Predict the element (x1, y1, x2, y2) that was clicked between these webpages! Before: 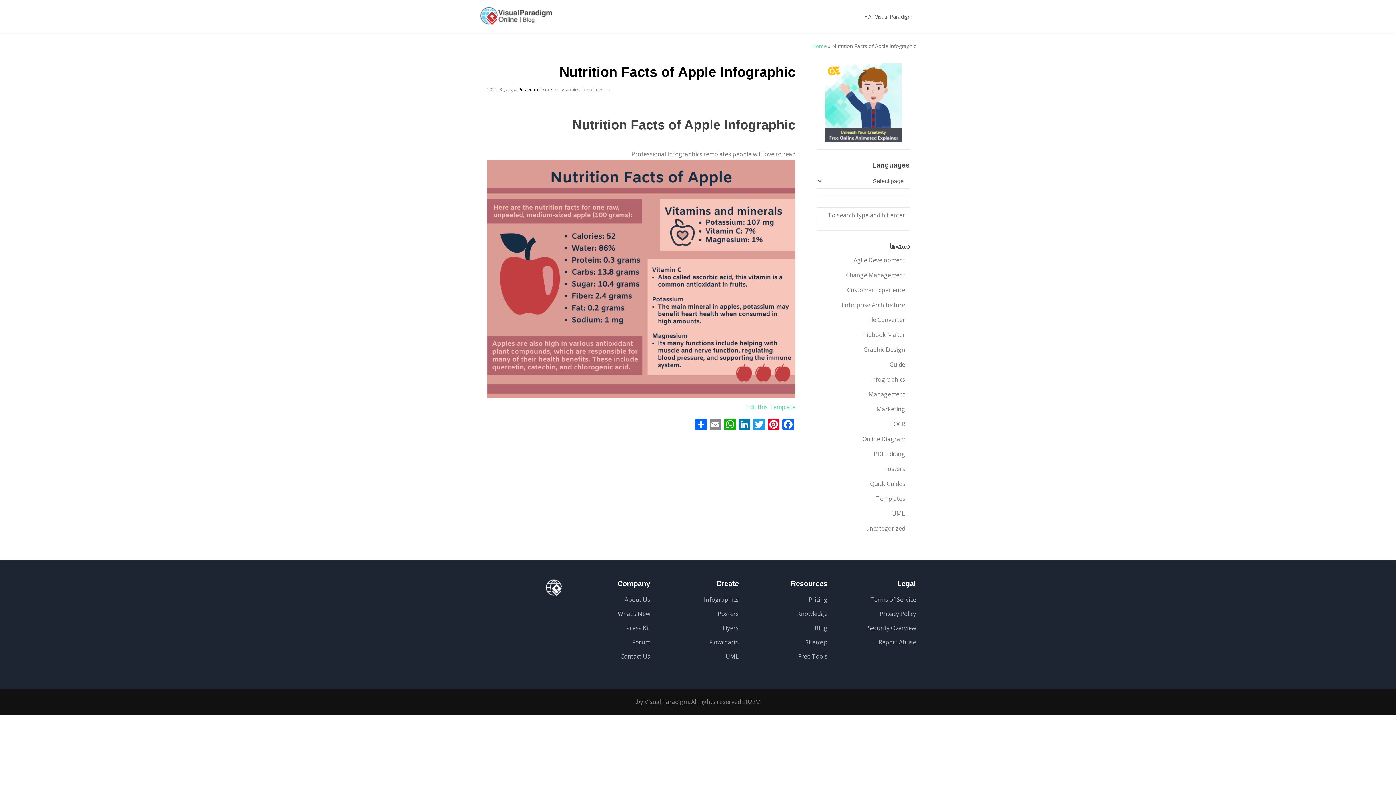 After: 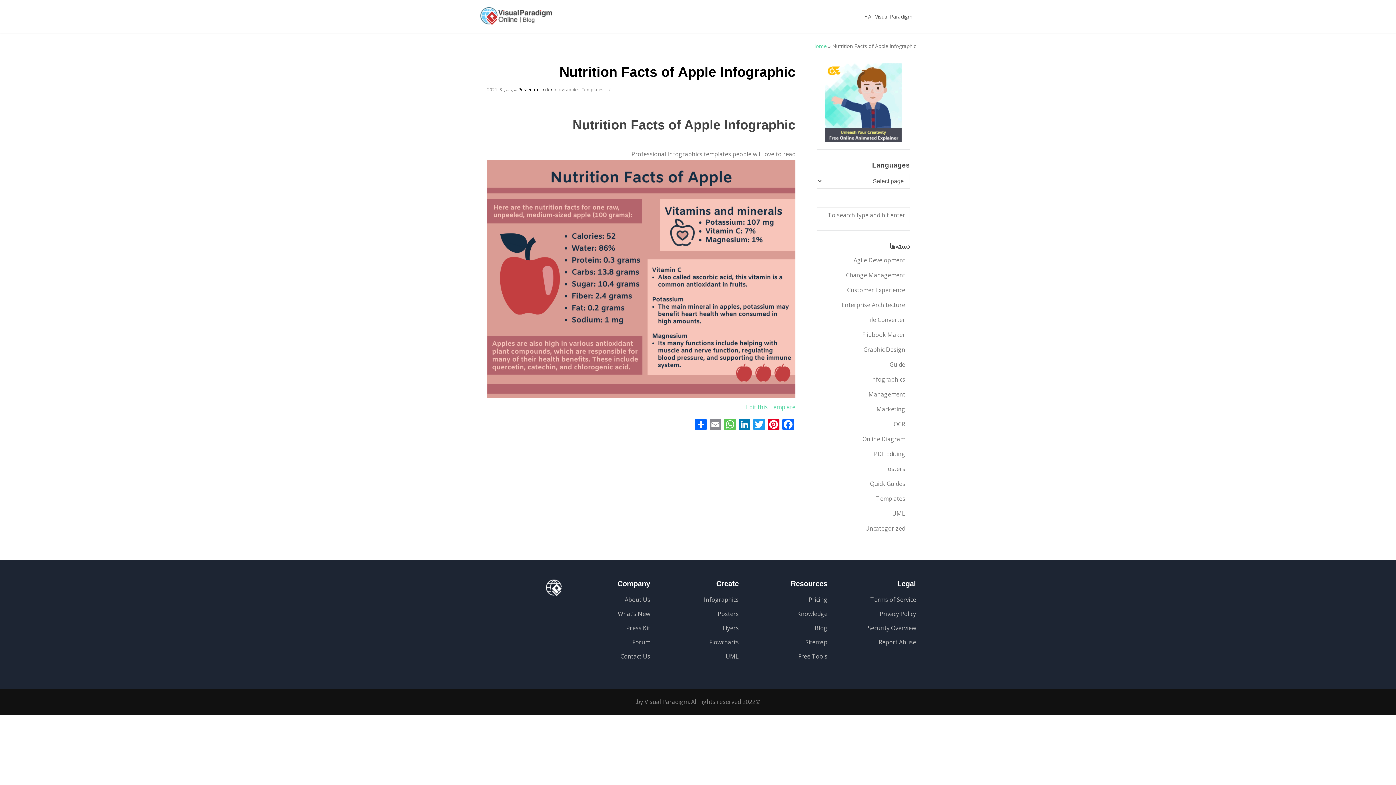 Action: bbox: (722, 419, 737, 432) label: WhatsApp